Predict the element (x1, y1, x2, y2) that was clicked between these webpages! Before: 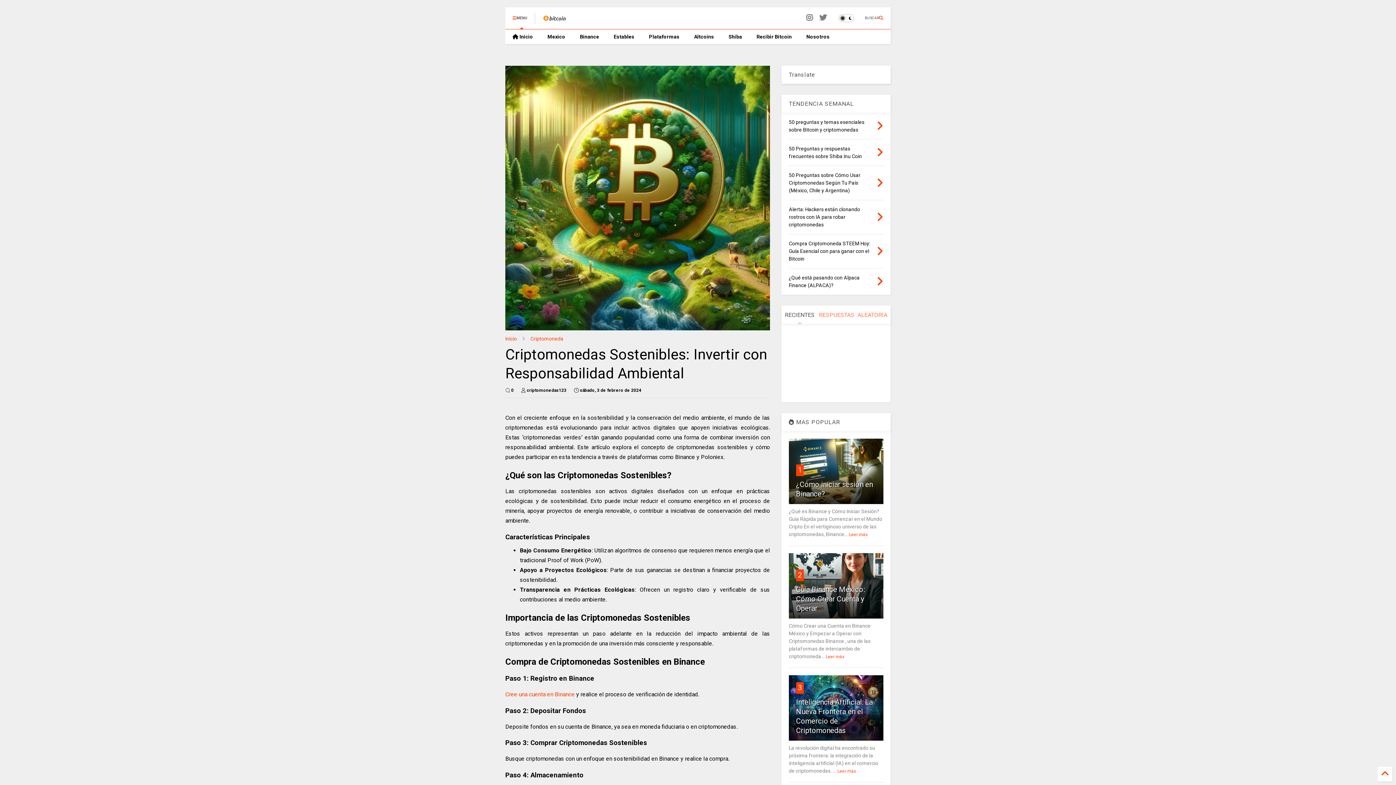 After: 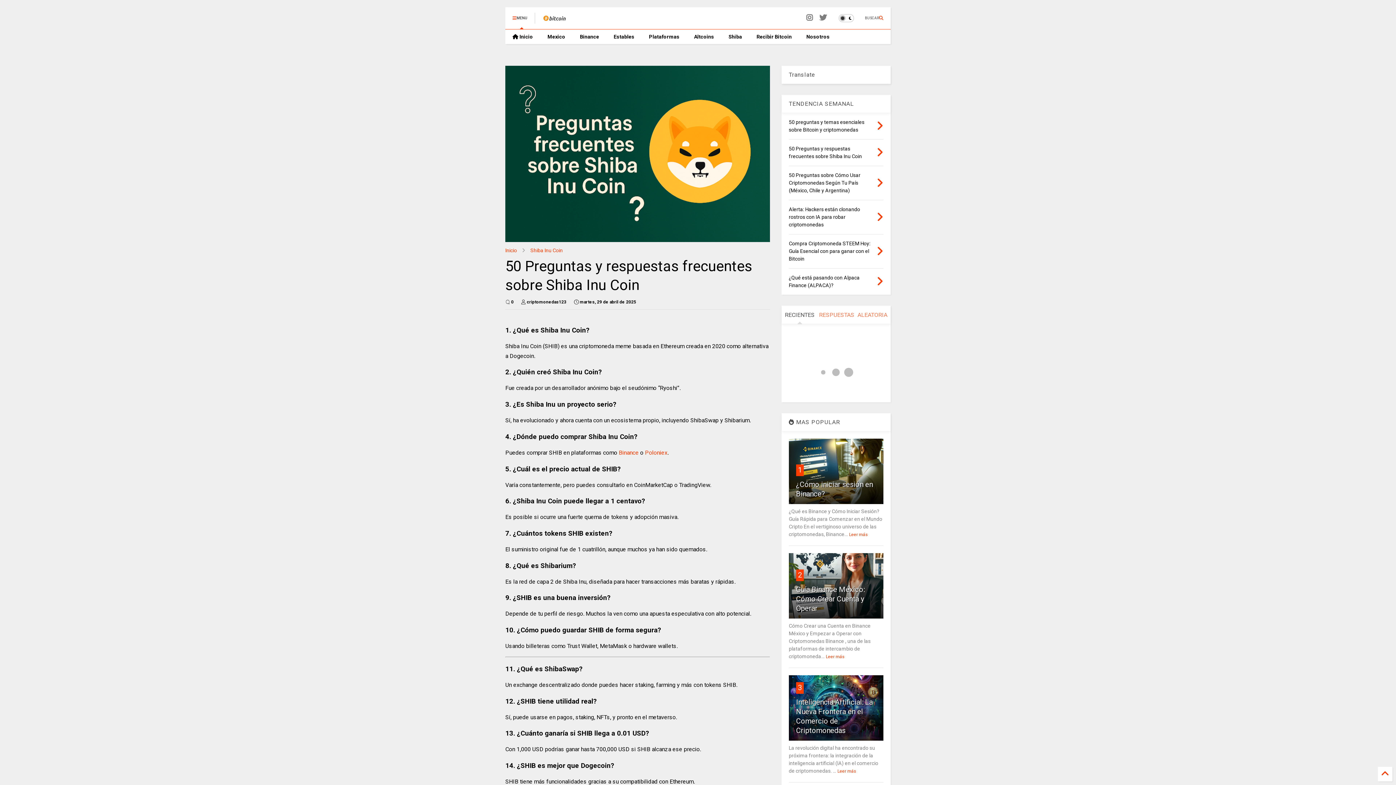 Action: bbox: (876, 146, 883, 158)